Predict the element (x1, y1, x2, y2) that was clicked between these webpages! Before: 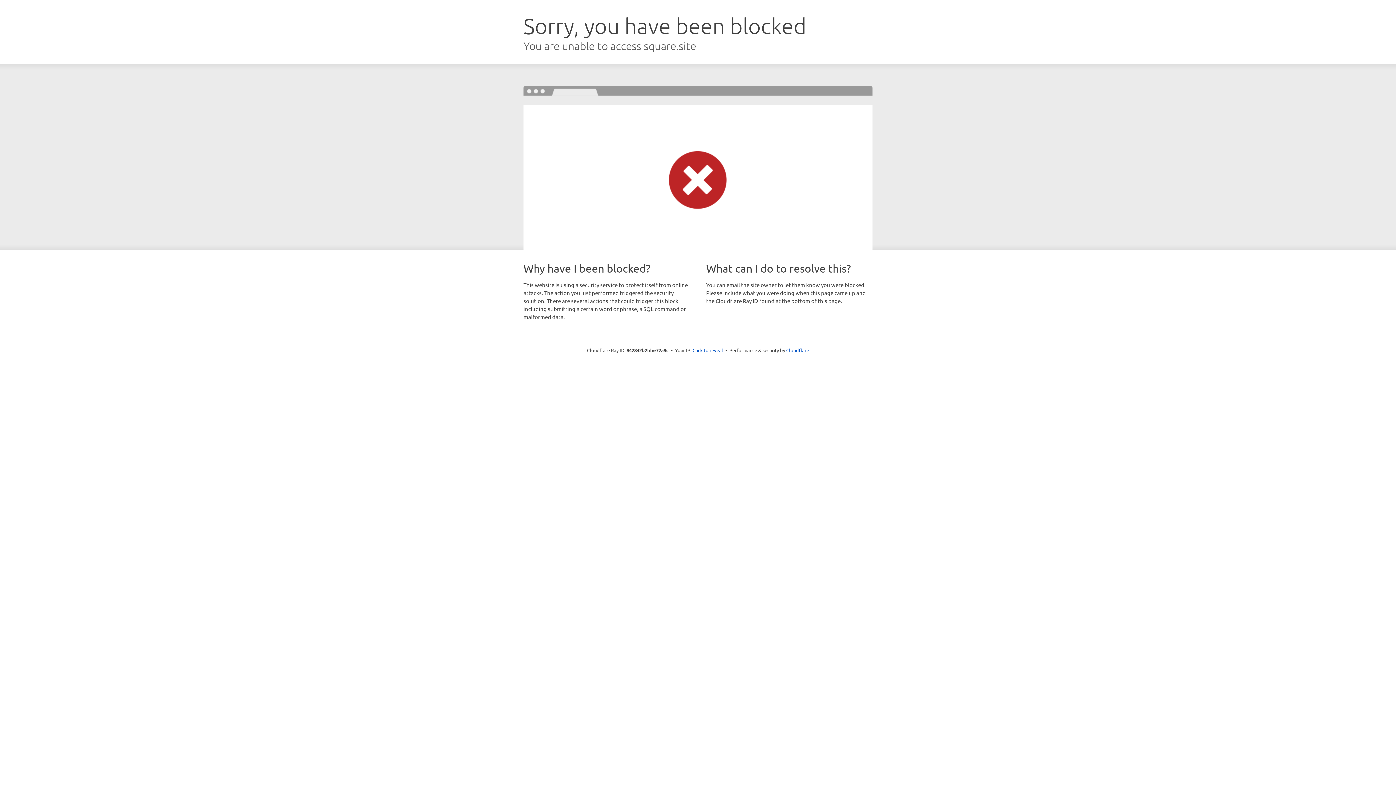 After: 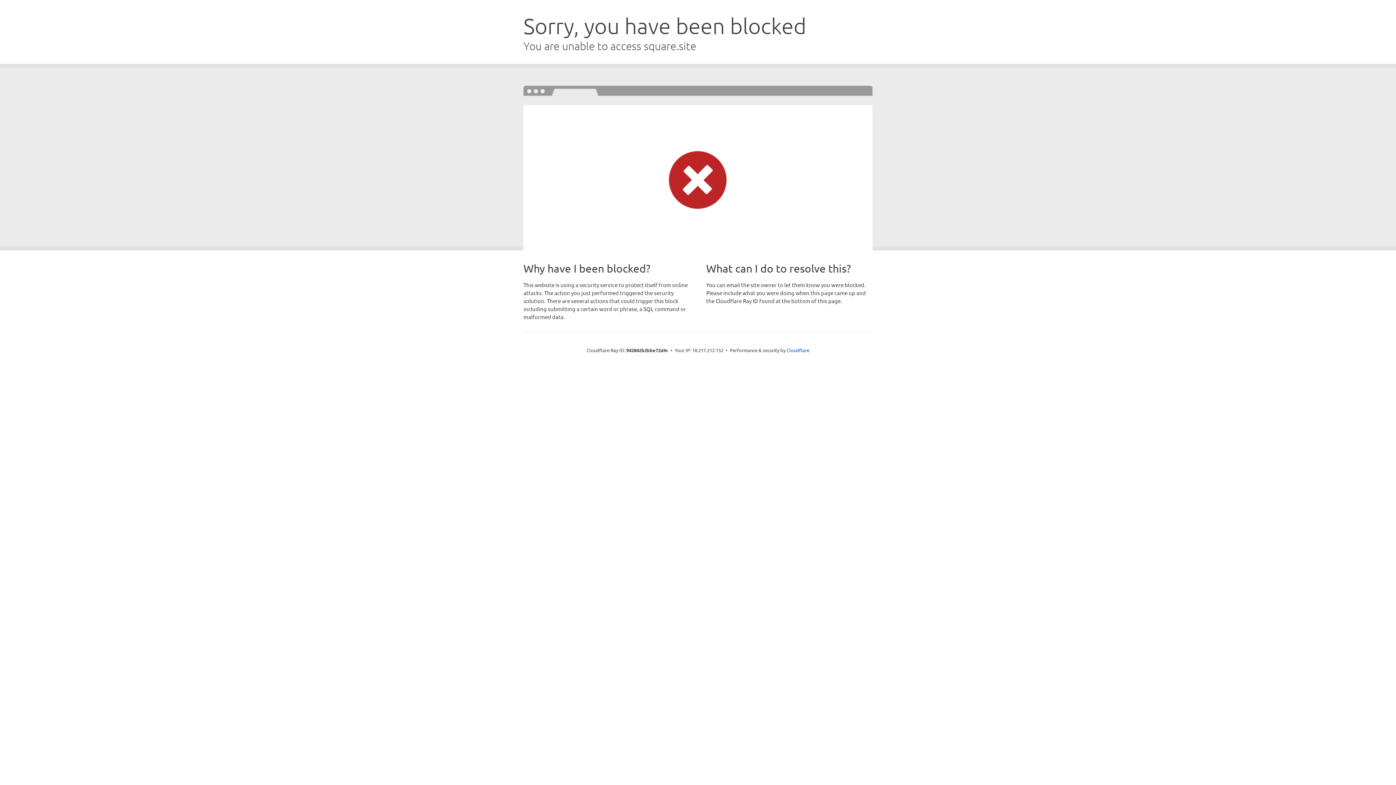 Action: label: Click to reveal bbox: (692, 346, 723, 353)